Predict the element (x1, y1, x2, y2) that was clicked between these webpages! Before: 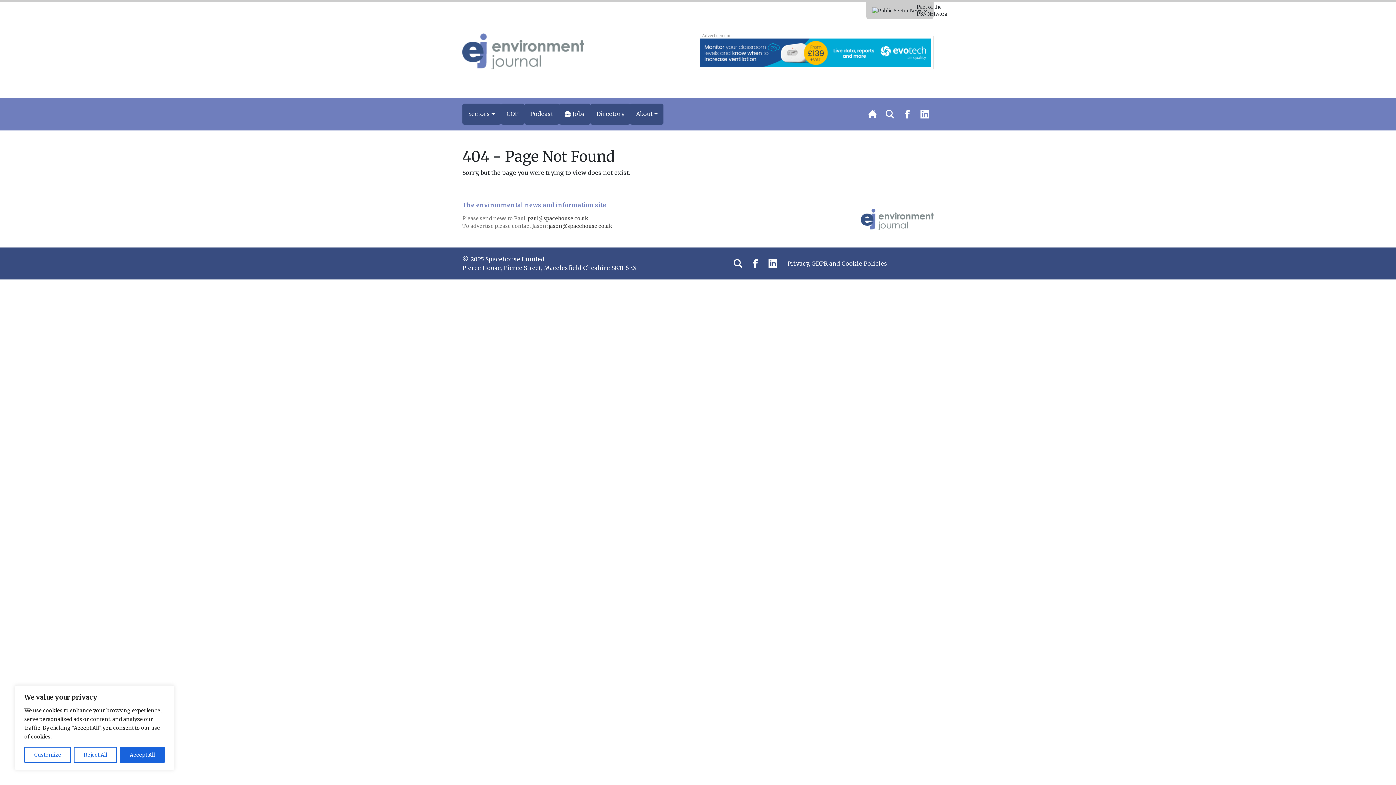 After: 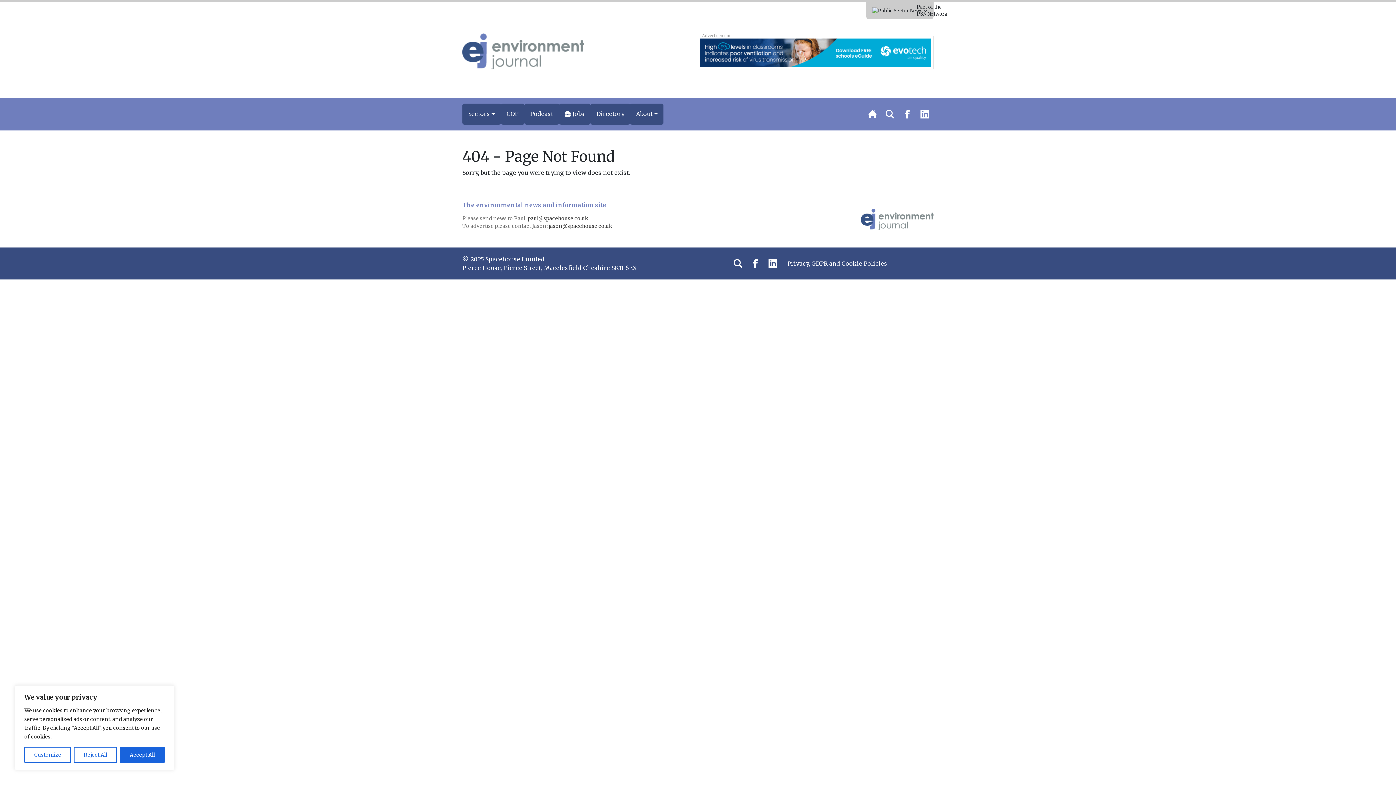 Action: bbox: (700, 48, 931, 55) label: 4 EVOTECH EGUIDE BANNER AD V2